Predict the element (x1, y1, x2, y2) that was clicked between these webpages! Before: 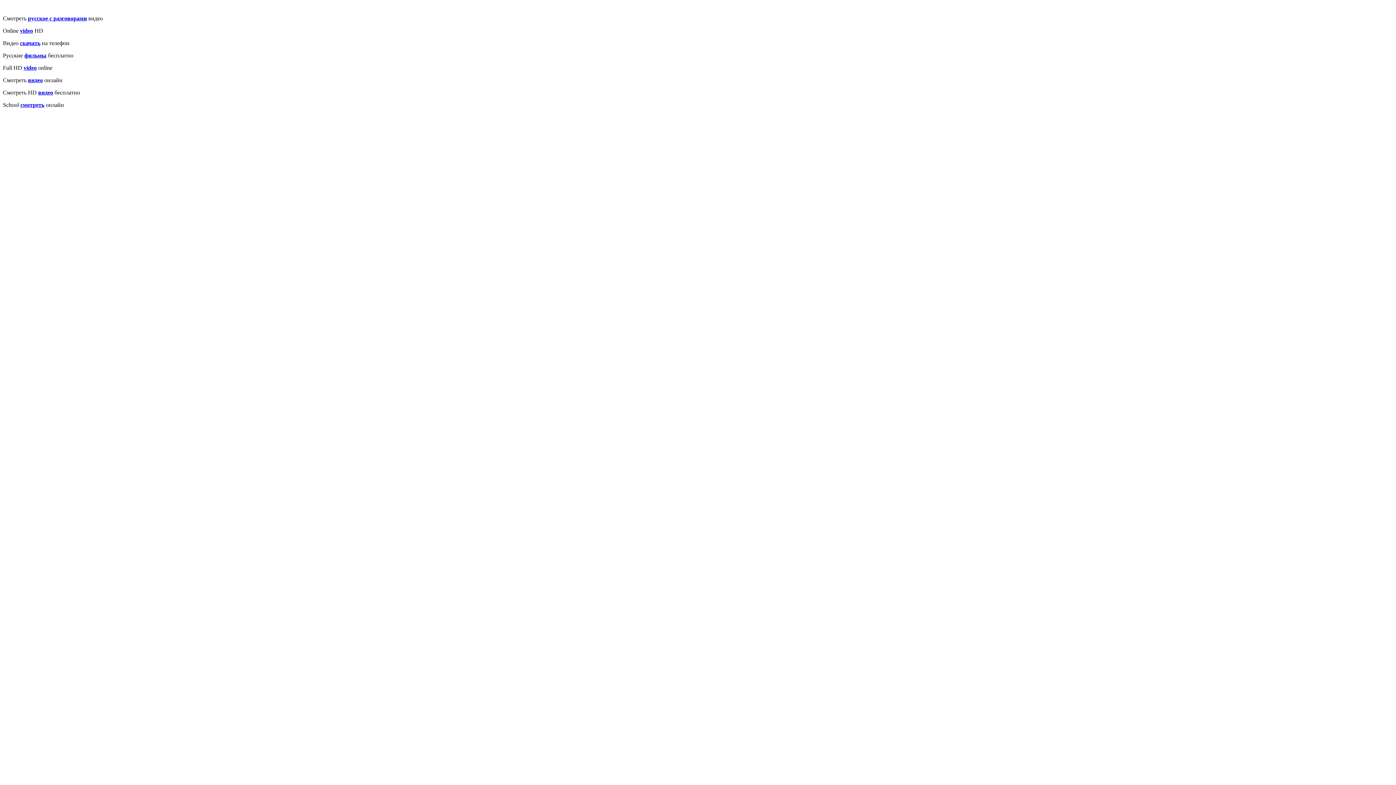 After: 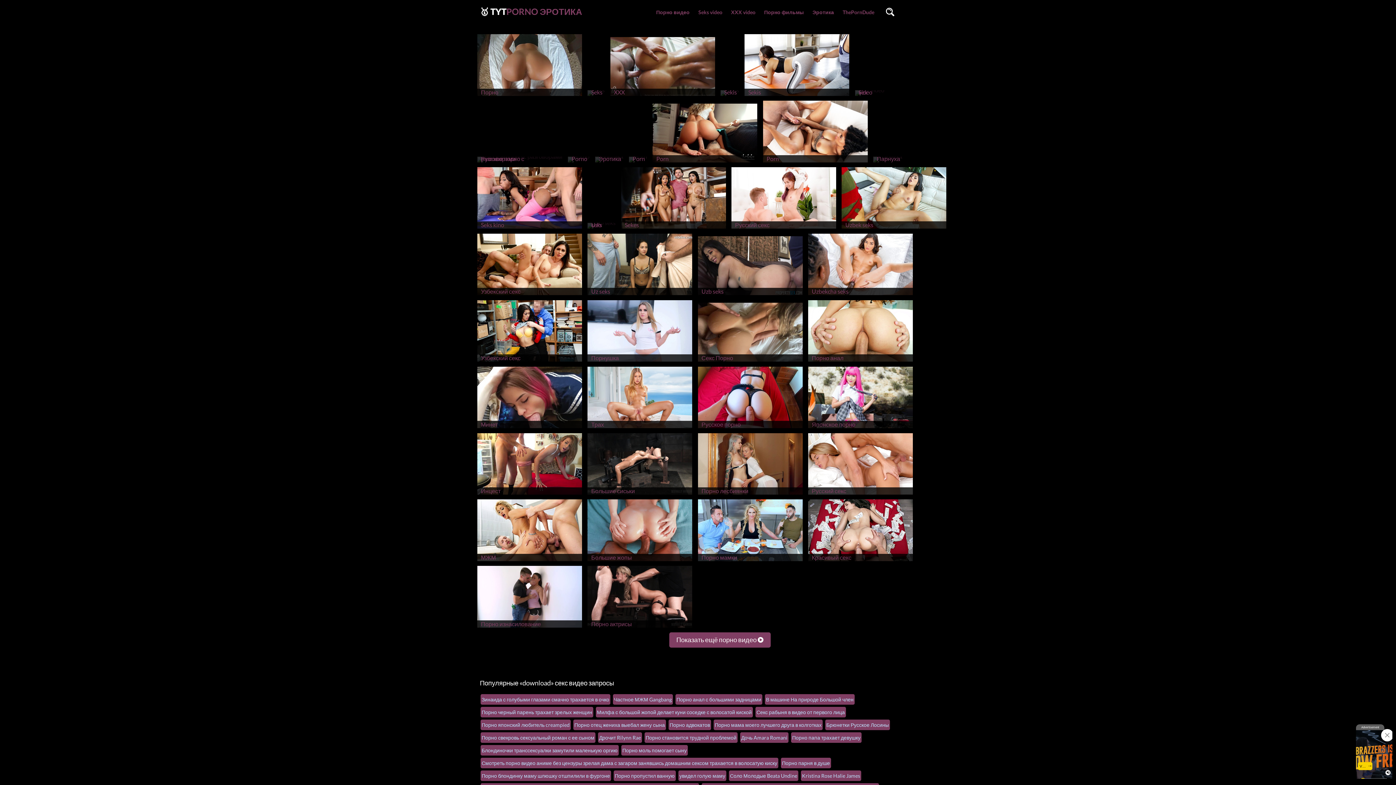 Action: label: скачать bbox: (20, 40, 40, 46)